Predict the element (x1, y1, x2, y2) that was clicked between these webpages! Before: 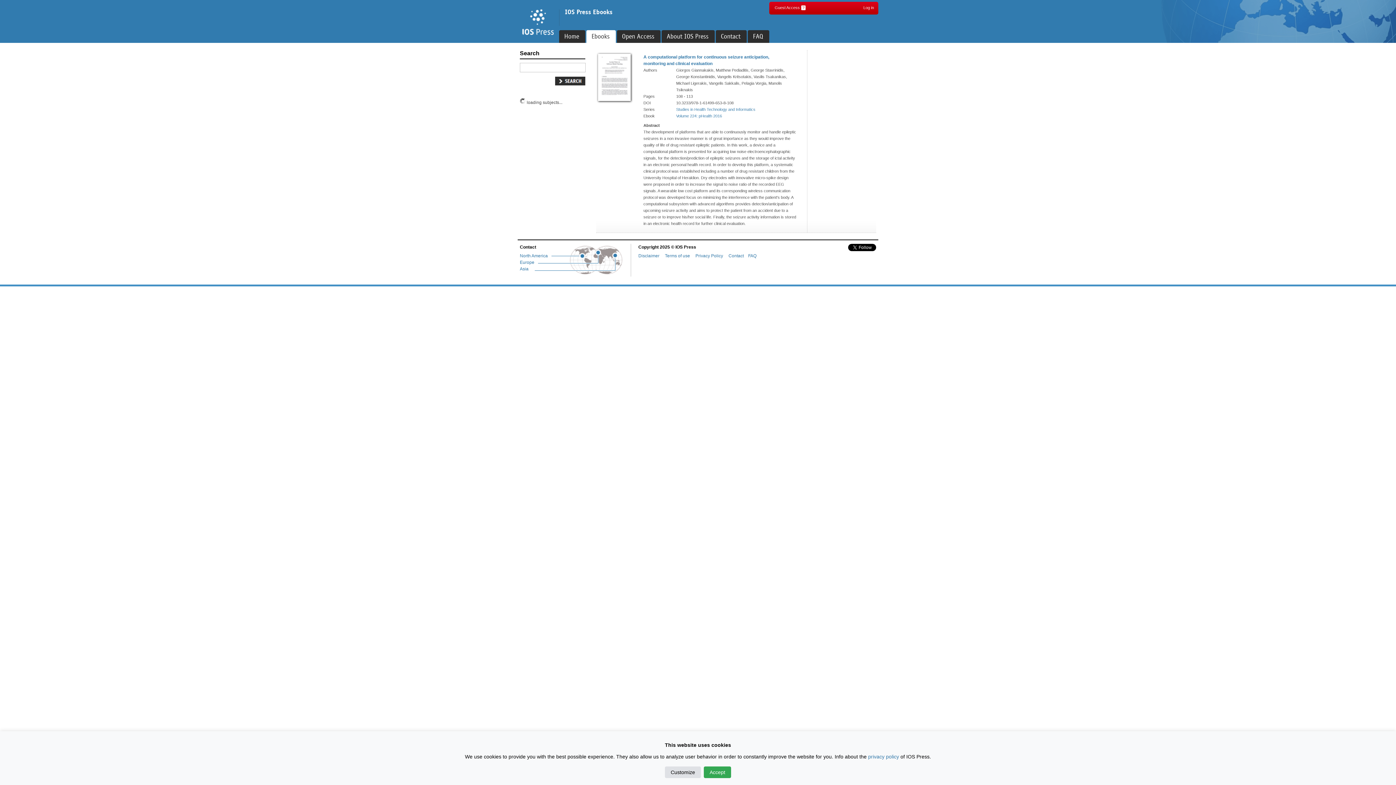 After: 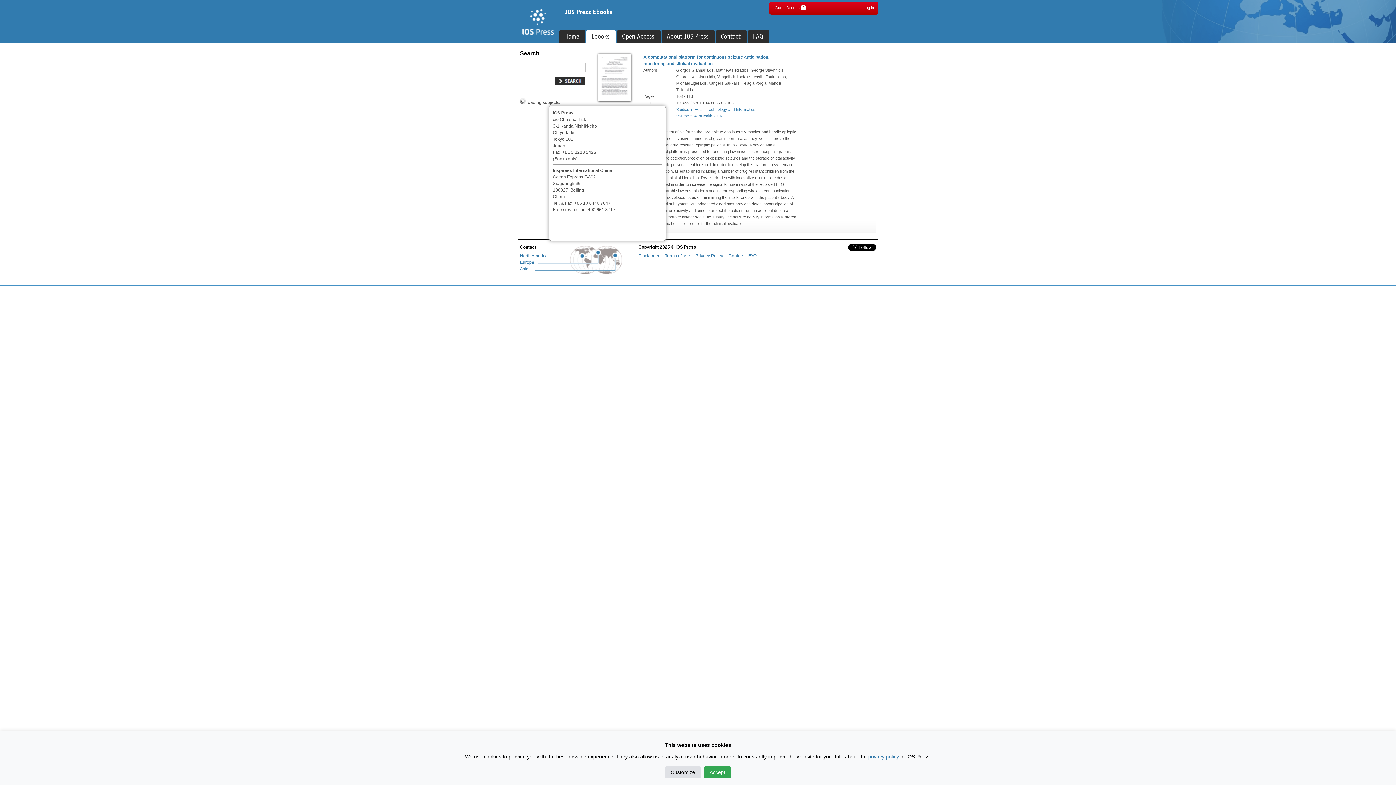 Action: bbox: (520, 266, 532, 271) label: Asia